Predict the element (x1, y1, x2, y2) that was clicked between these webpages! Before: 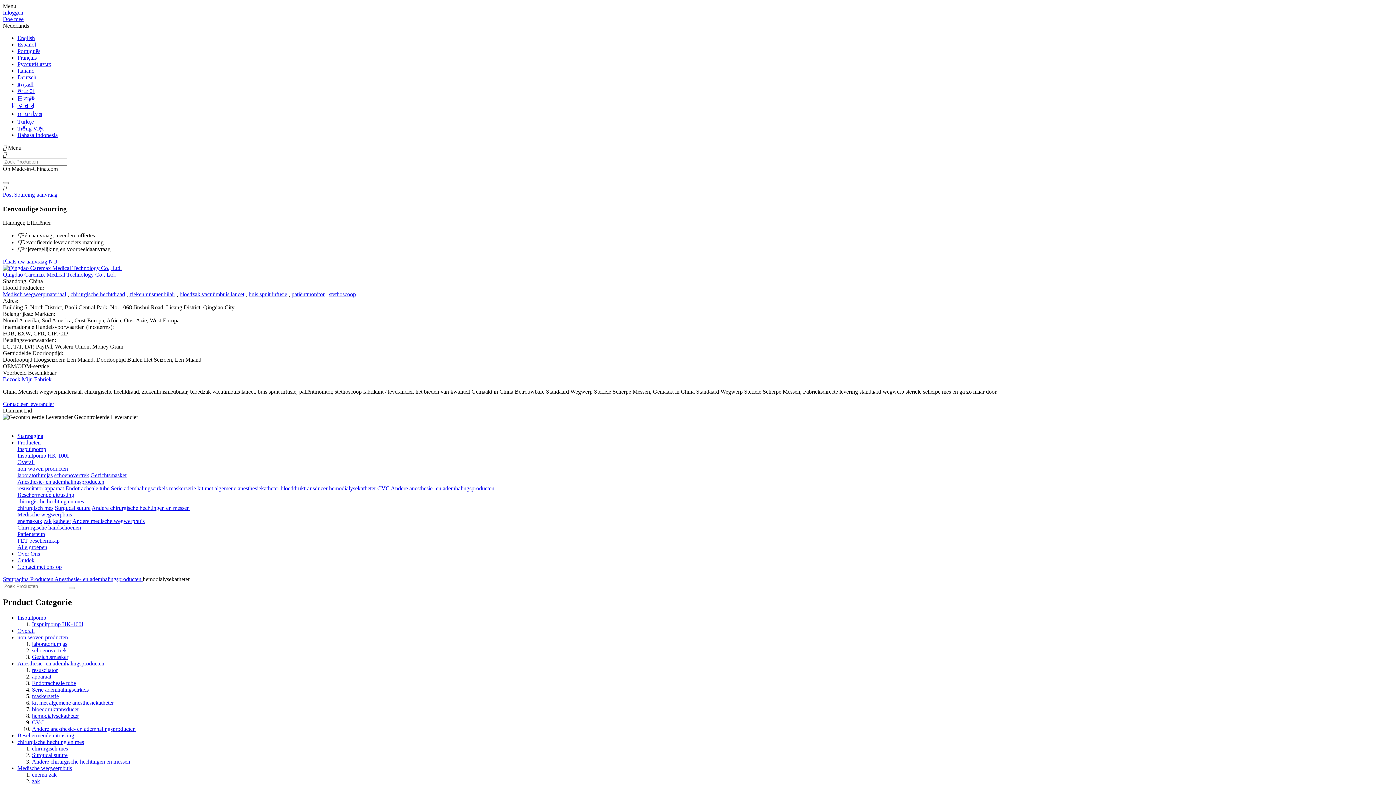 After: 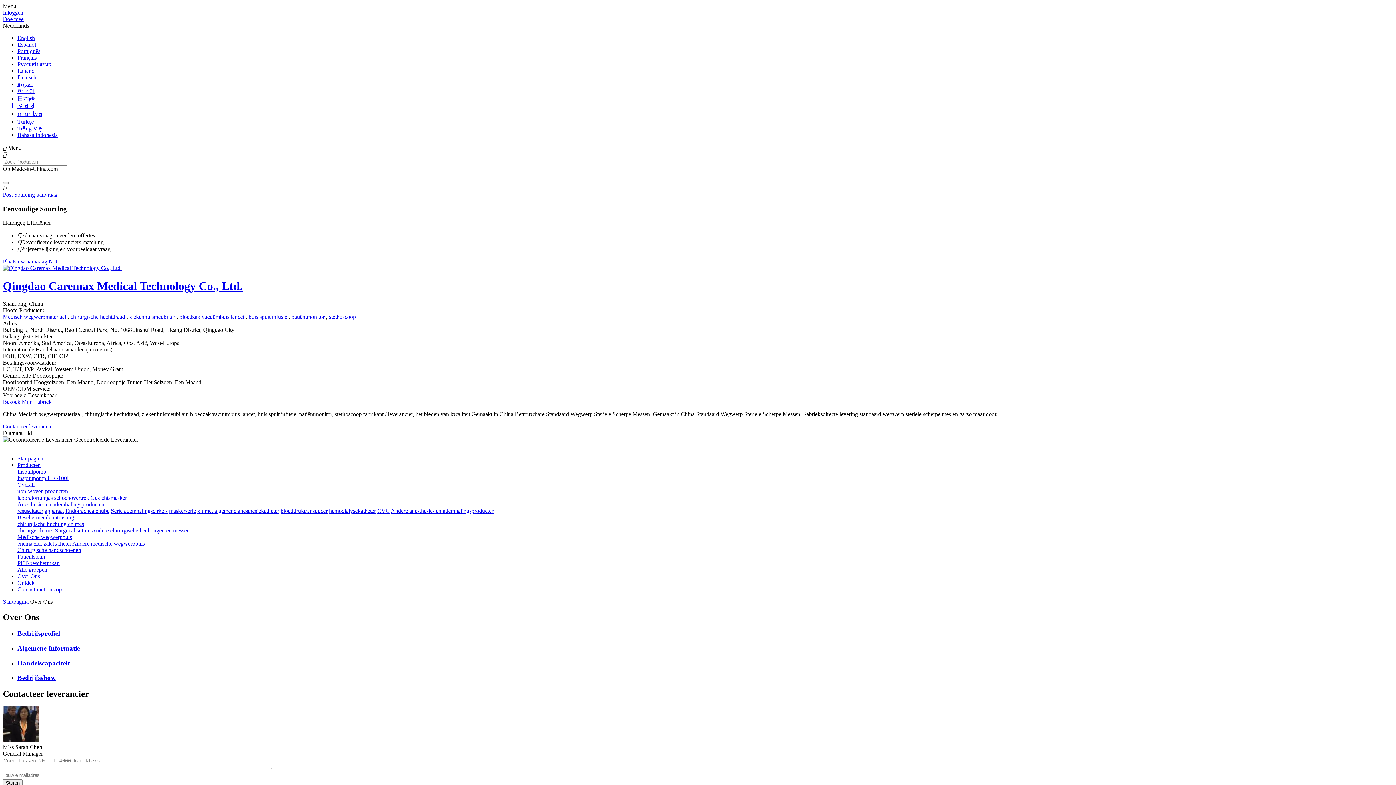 Action: bbox: (17, 551, 40, 557) label: Over Ons